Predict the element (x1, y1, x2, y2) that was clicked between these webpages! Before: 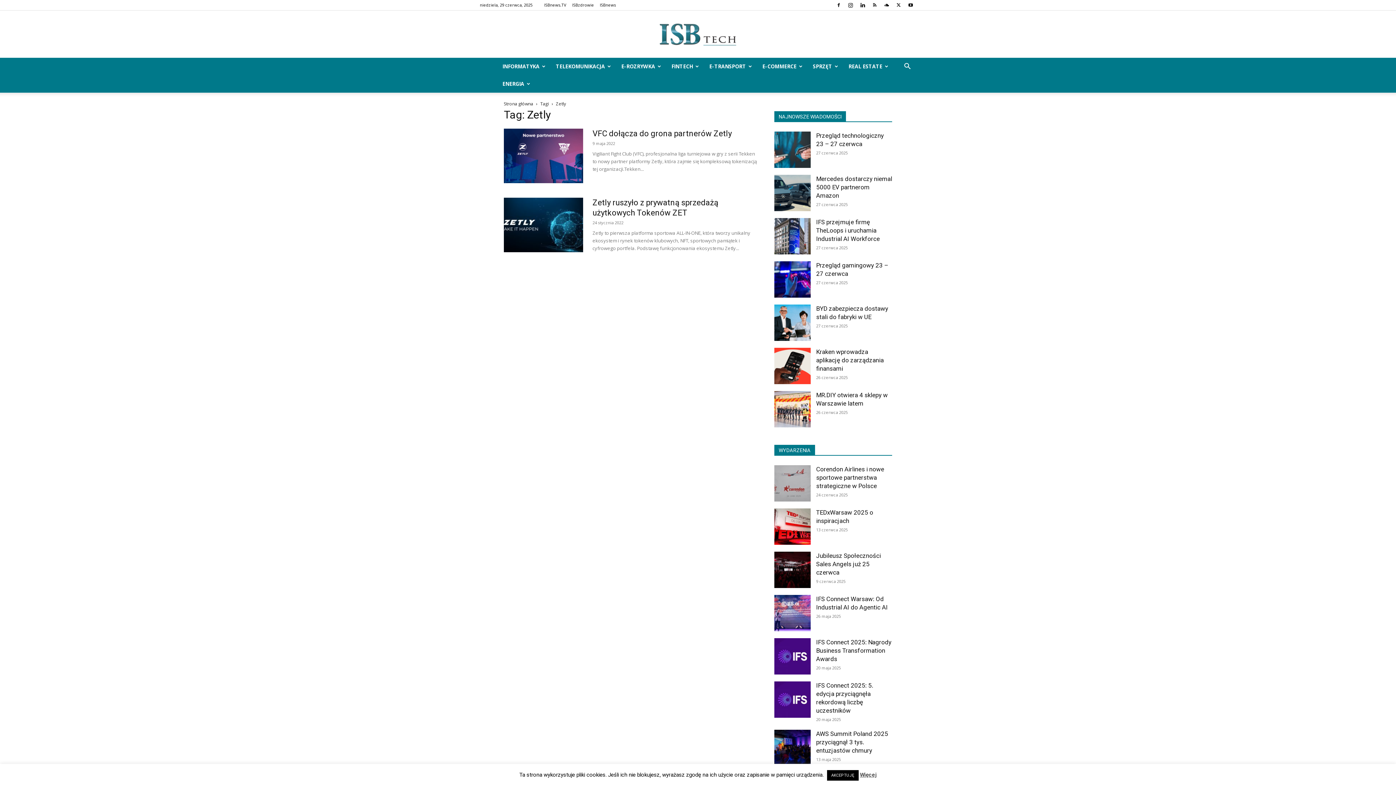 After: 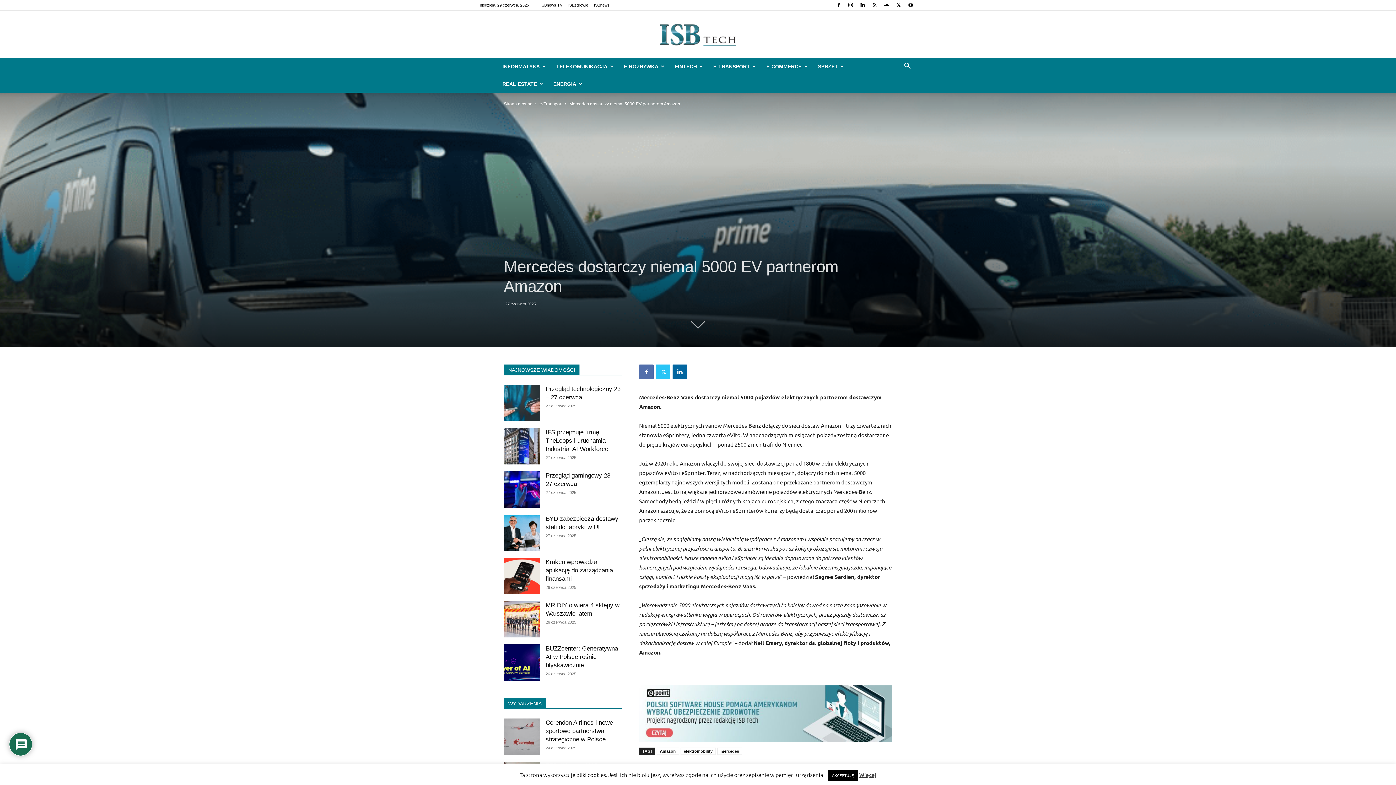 Action: label: Mercedes dostarczy niemal 5000 EV partnerom Amazon bbox: (816, 175, 892, 199)